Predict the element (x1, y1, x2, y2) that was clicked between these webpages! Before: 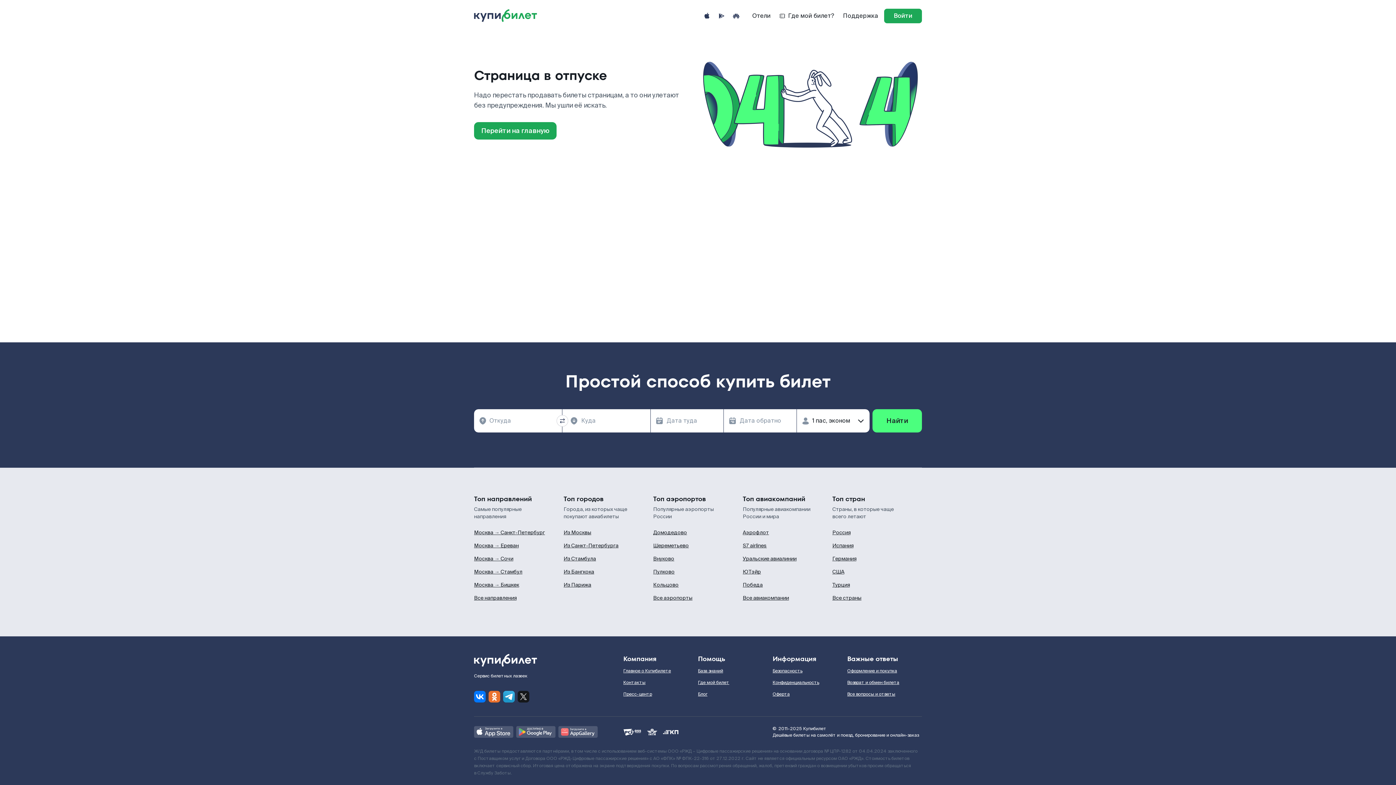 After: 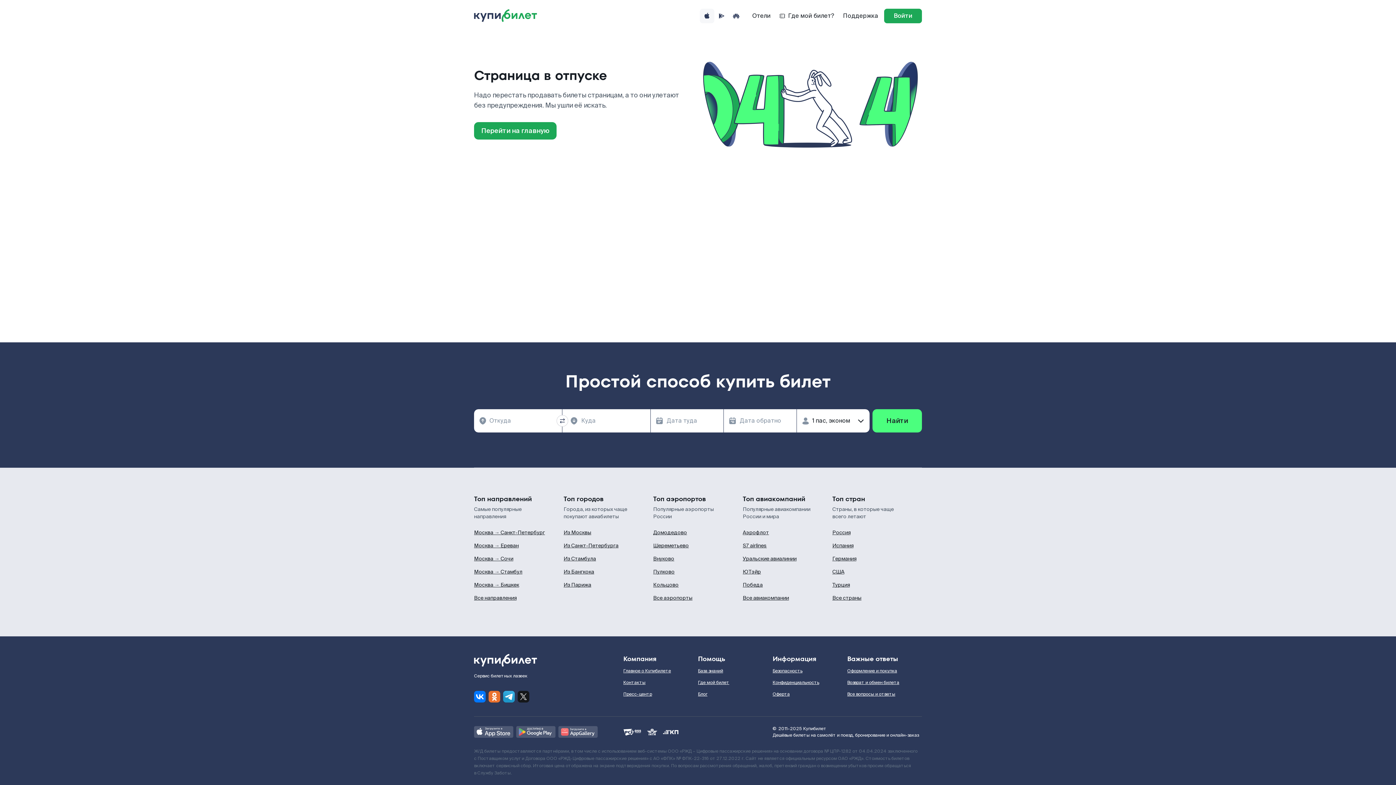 Action: bbox: (700, 8, 714, 23)